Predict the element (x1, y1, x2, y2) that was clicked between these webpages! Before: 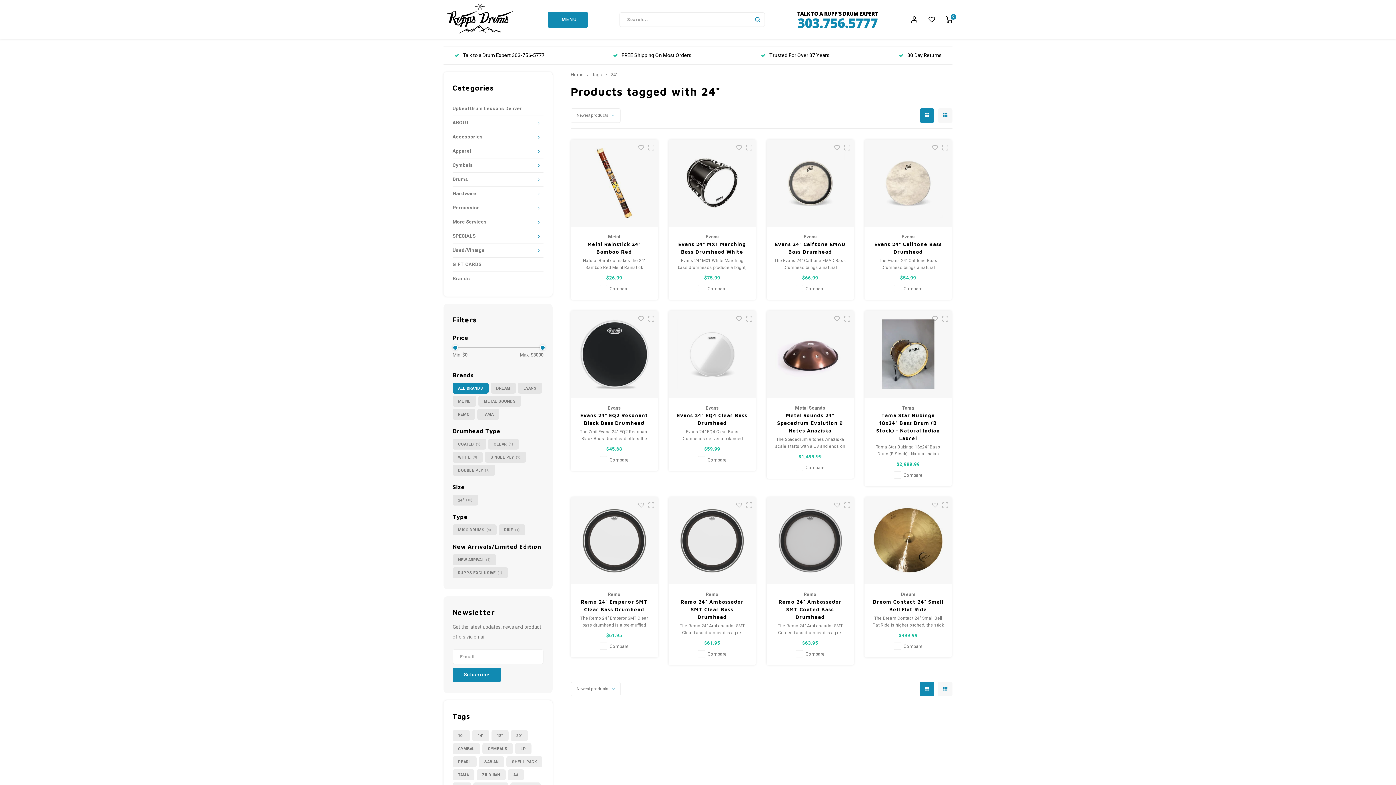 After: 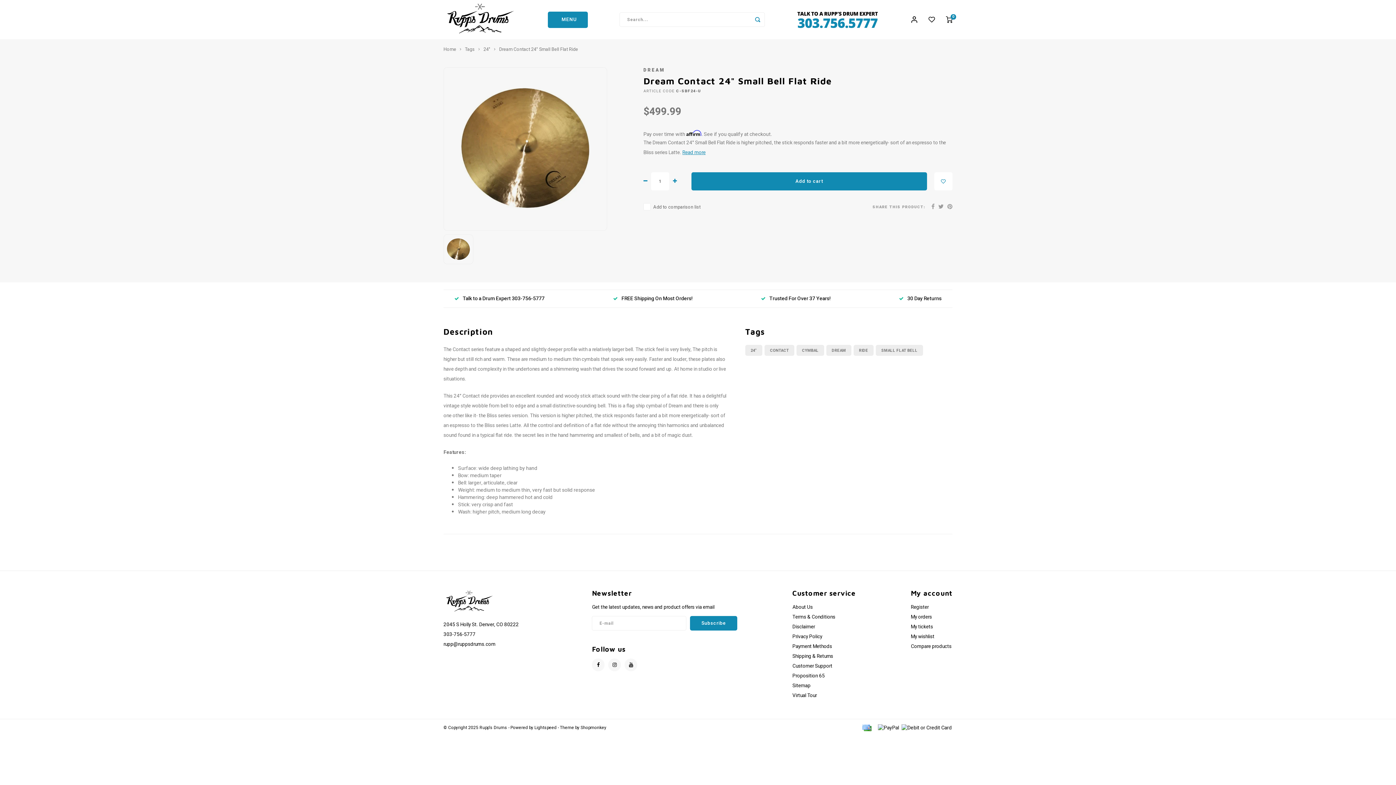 Action: bbox: (864, 497, 952, 584)